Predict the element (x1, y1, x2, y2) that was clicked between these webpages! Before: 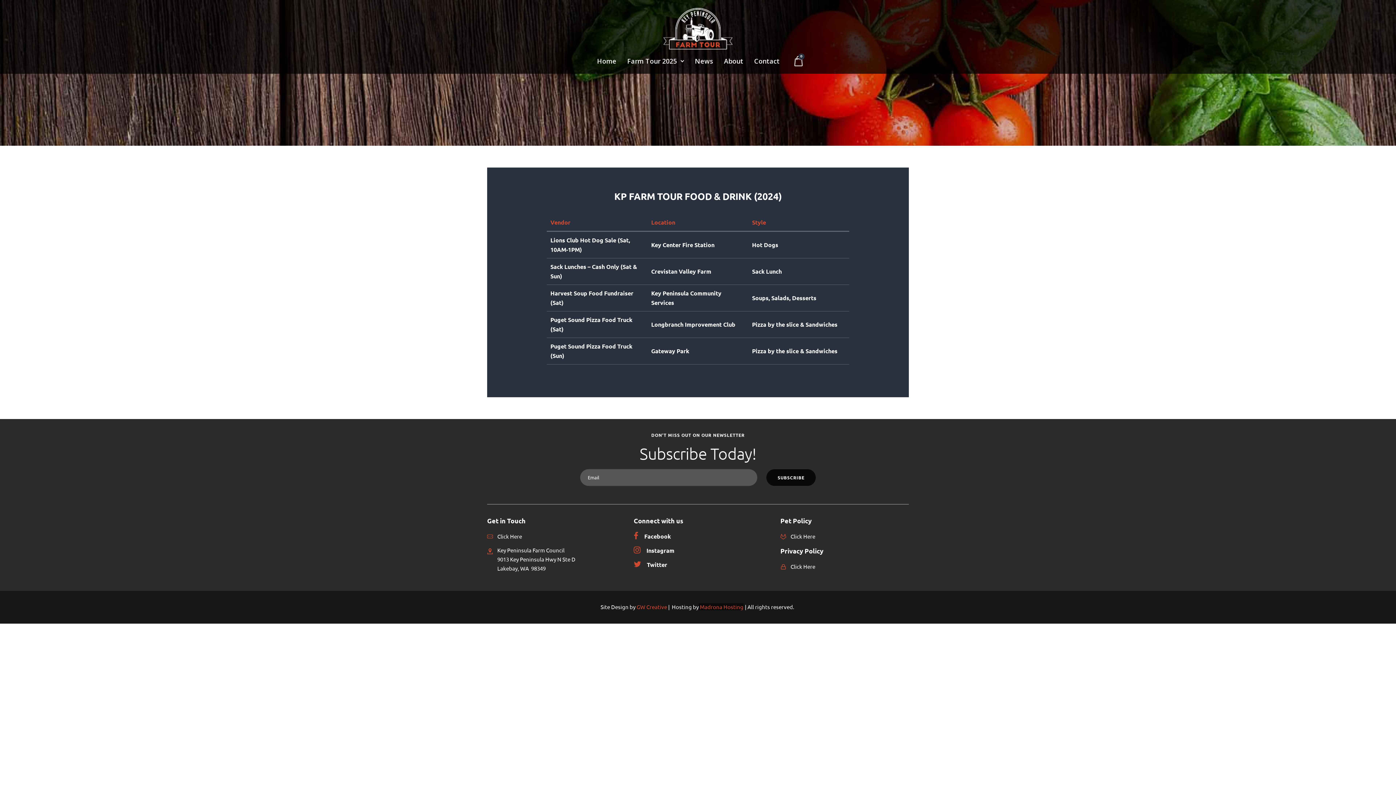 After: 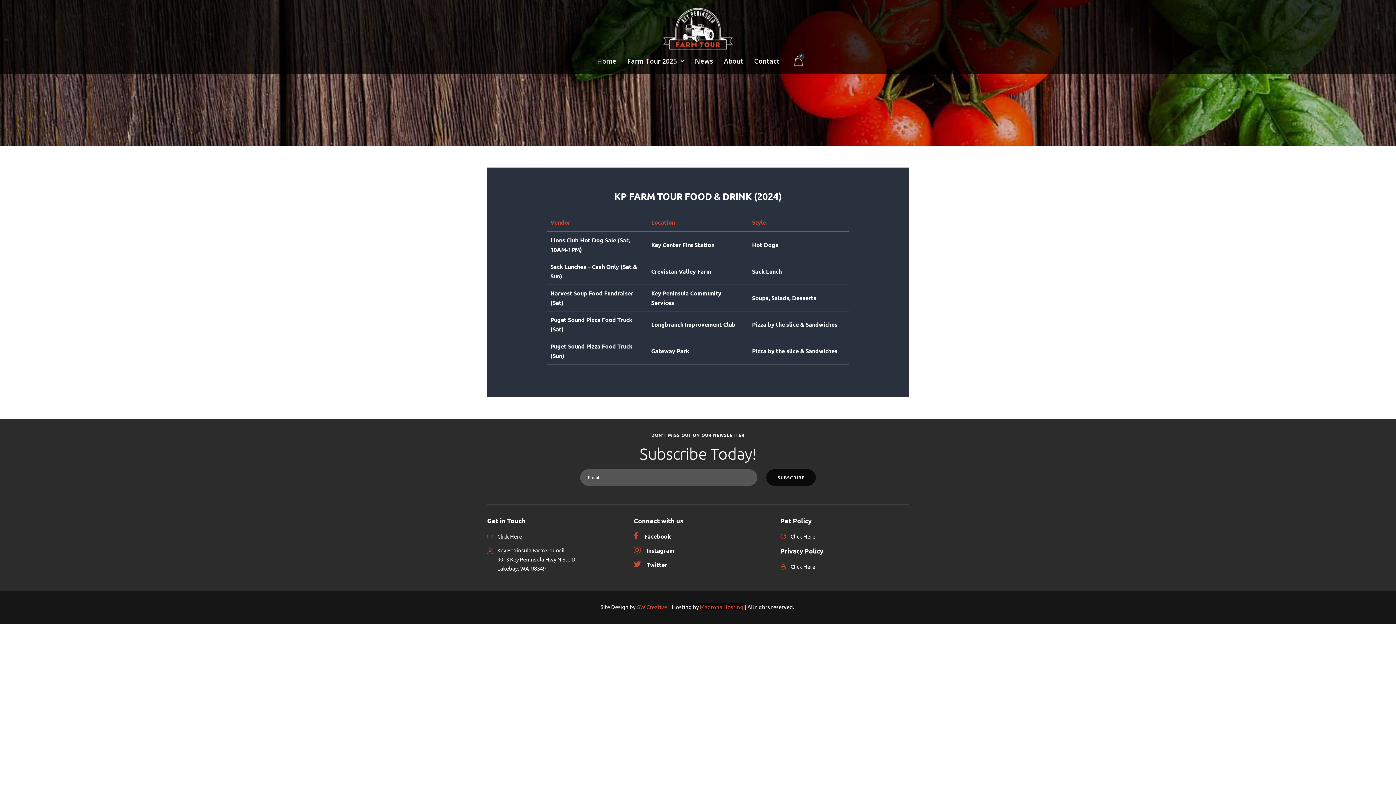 Action: label: GW Creative bbox: (636, 603, 667, 610)